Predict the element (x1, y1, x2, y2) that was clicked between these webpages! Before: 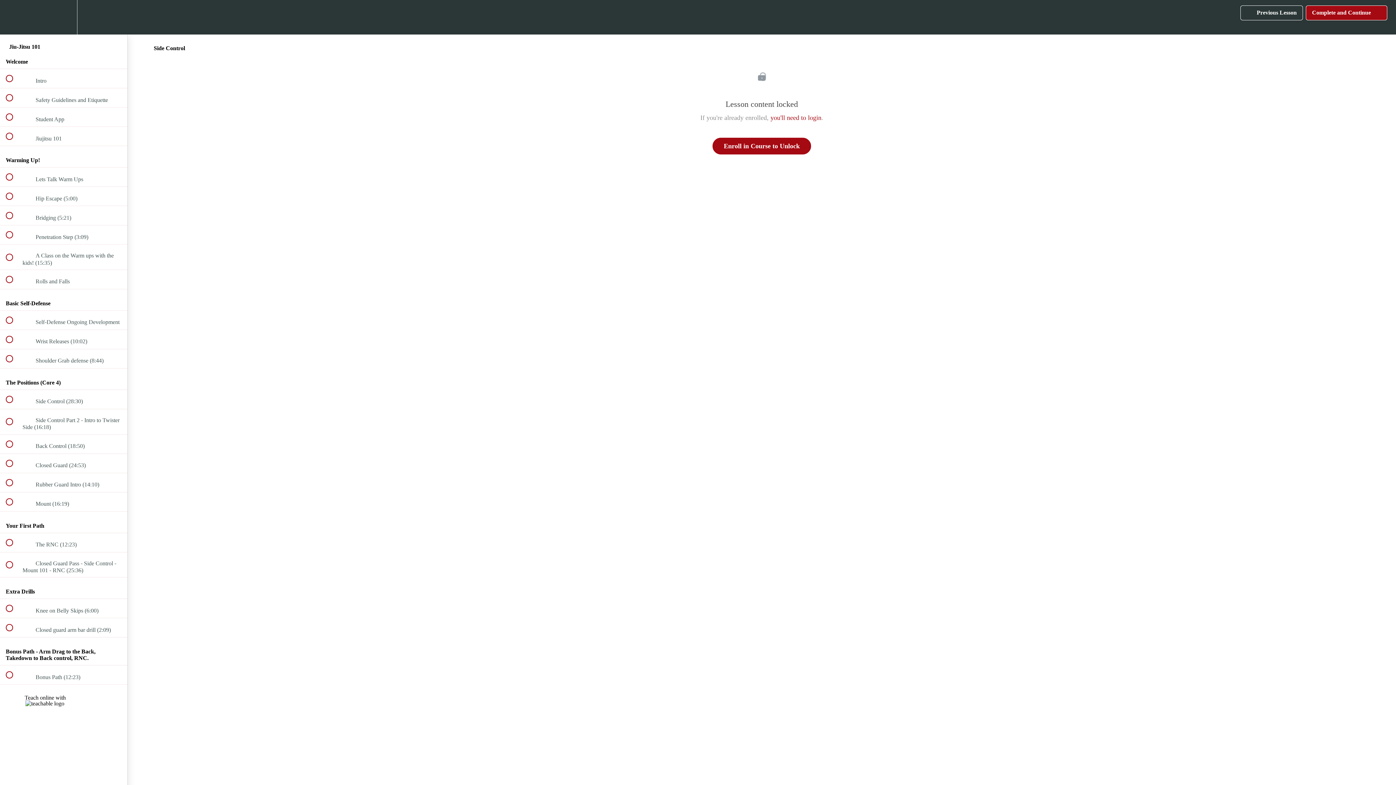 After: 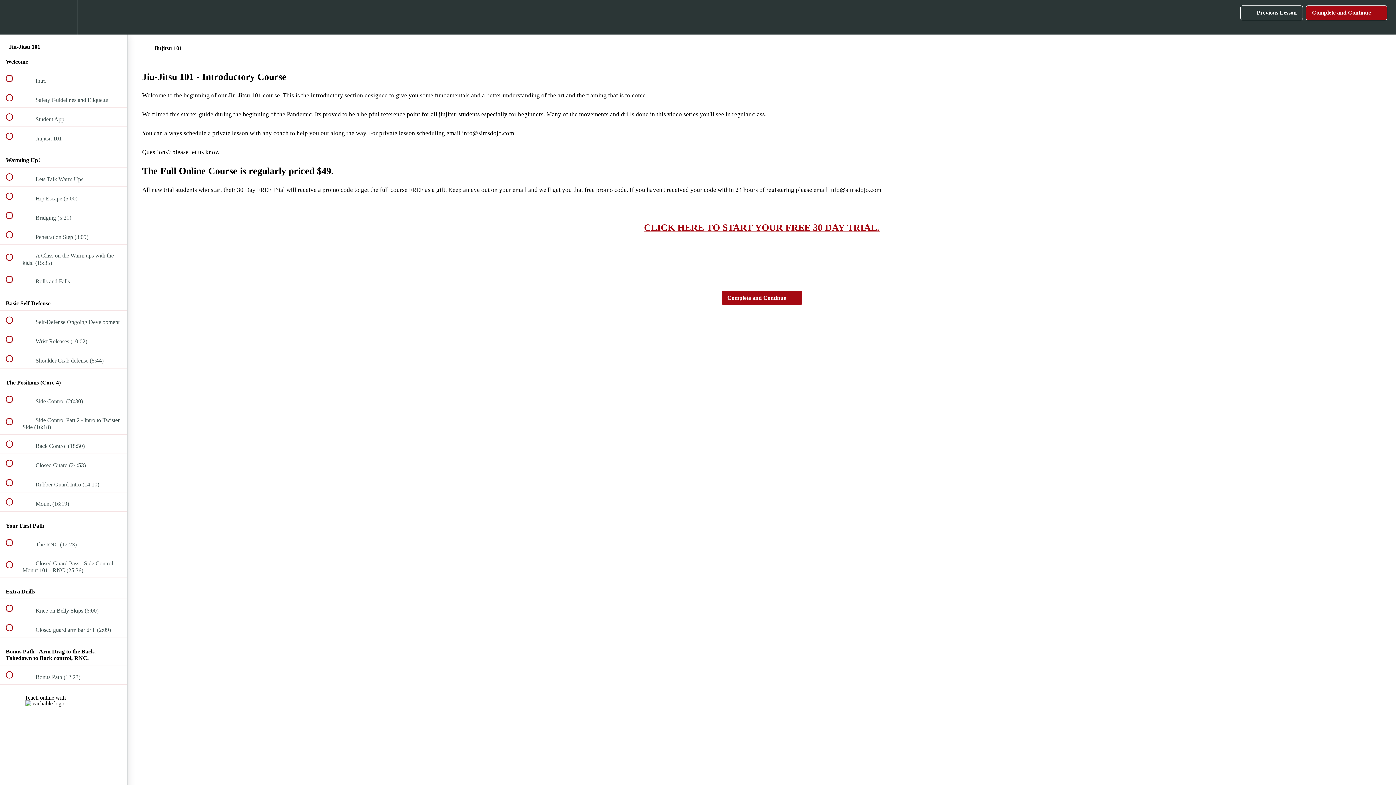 Action: bbox: (0, 127, 127, 145) label:  
 Jiujitsu 101